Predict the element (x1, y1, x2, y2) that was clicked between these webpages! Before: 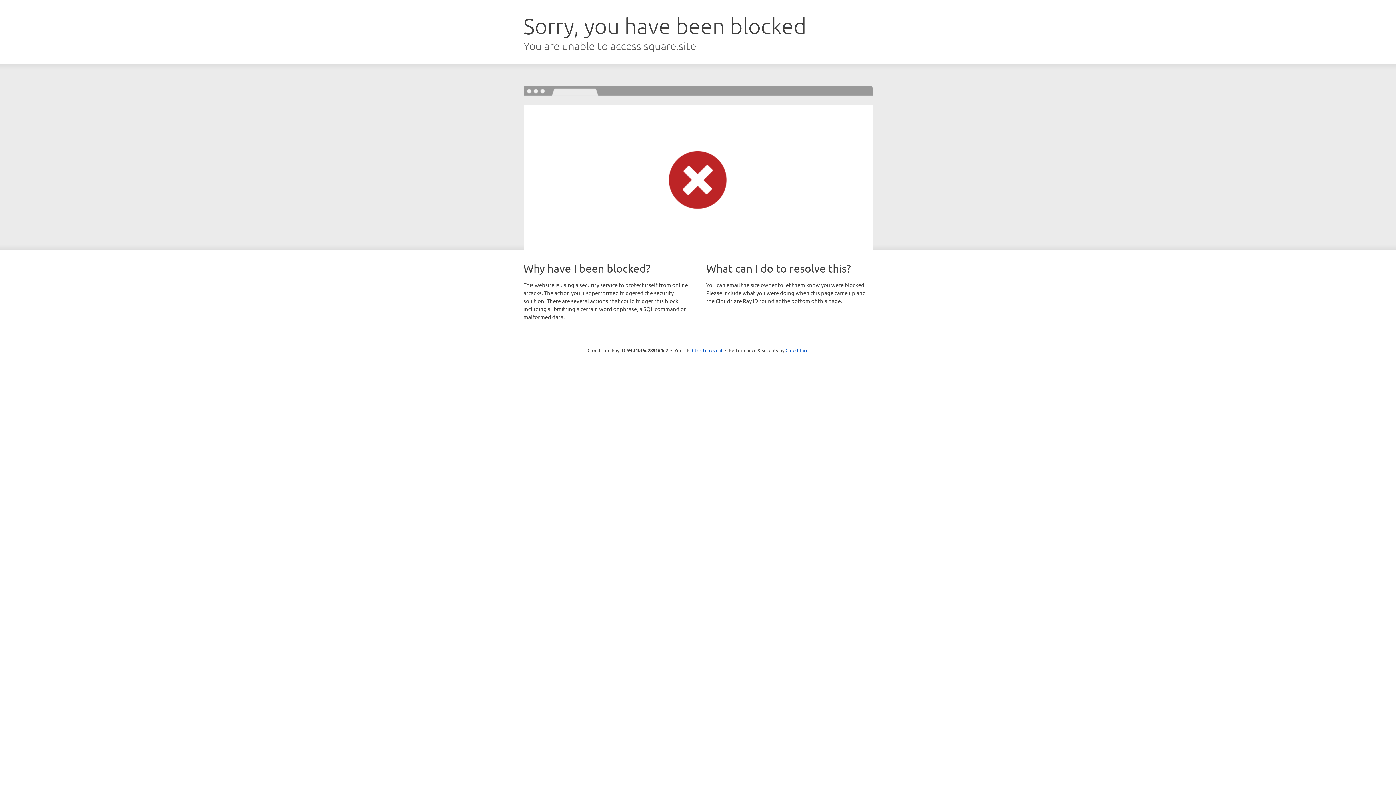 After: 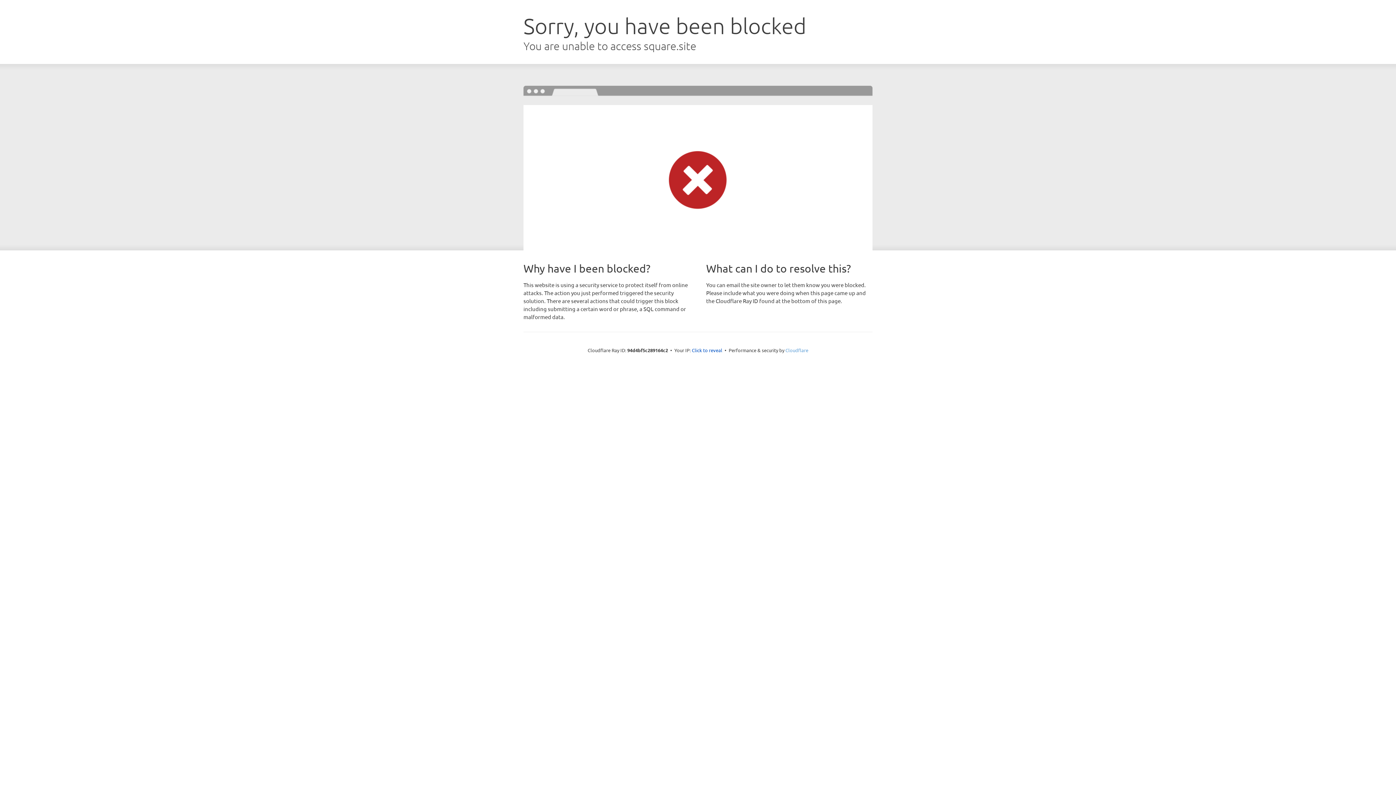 Action: label: Cloudflare bbox: (785, 347, 808, 353)